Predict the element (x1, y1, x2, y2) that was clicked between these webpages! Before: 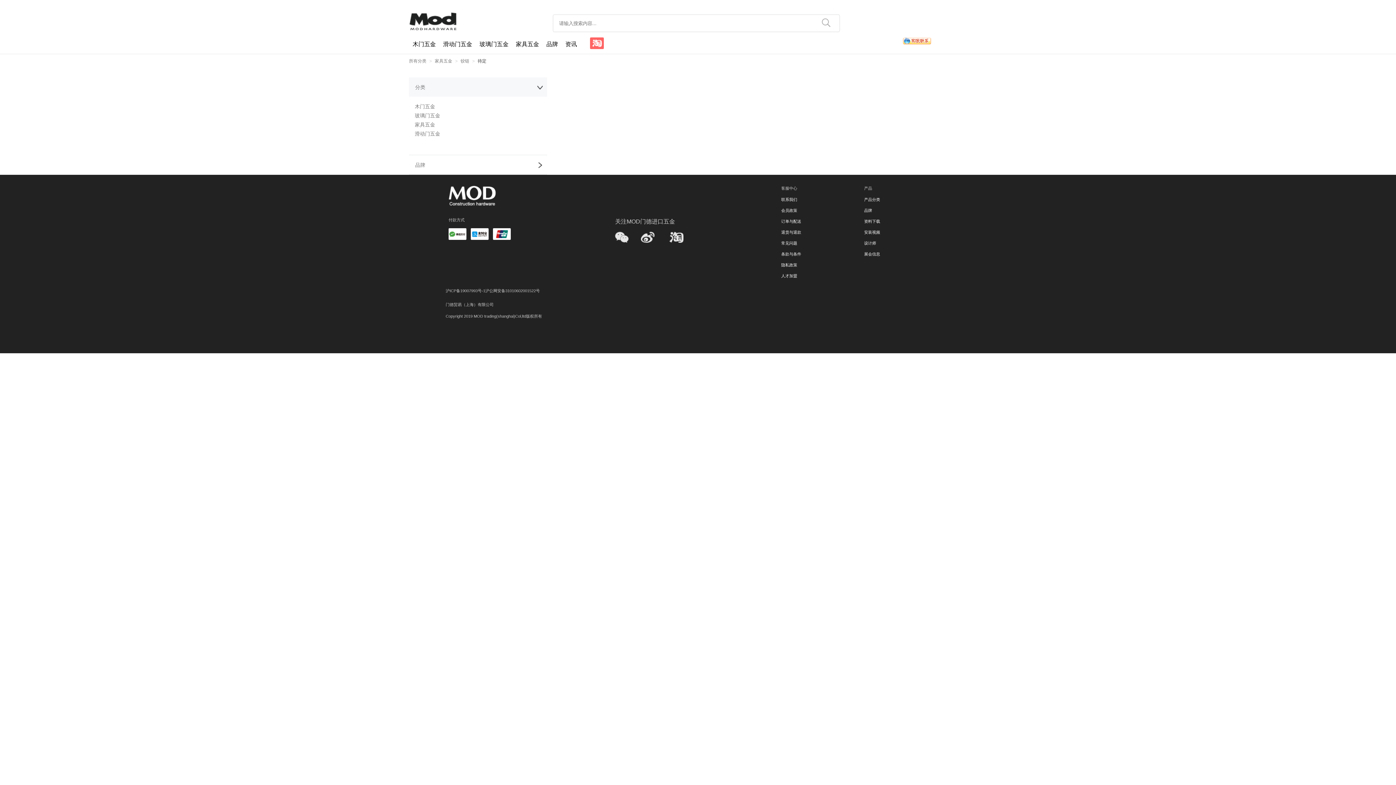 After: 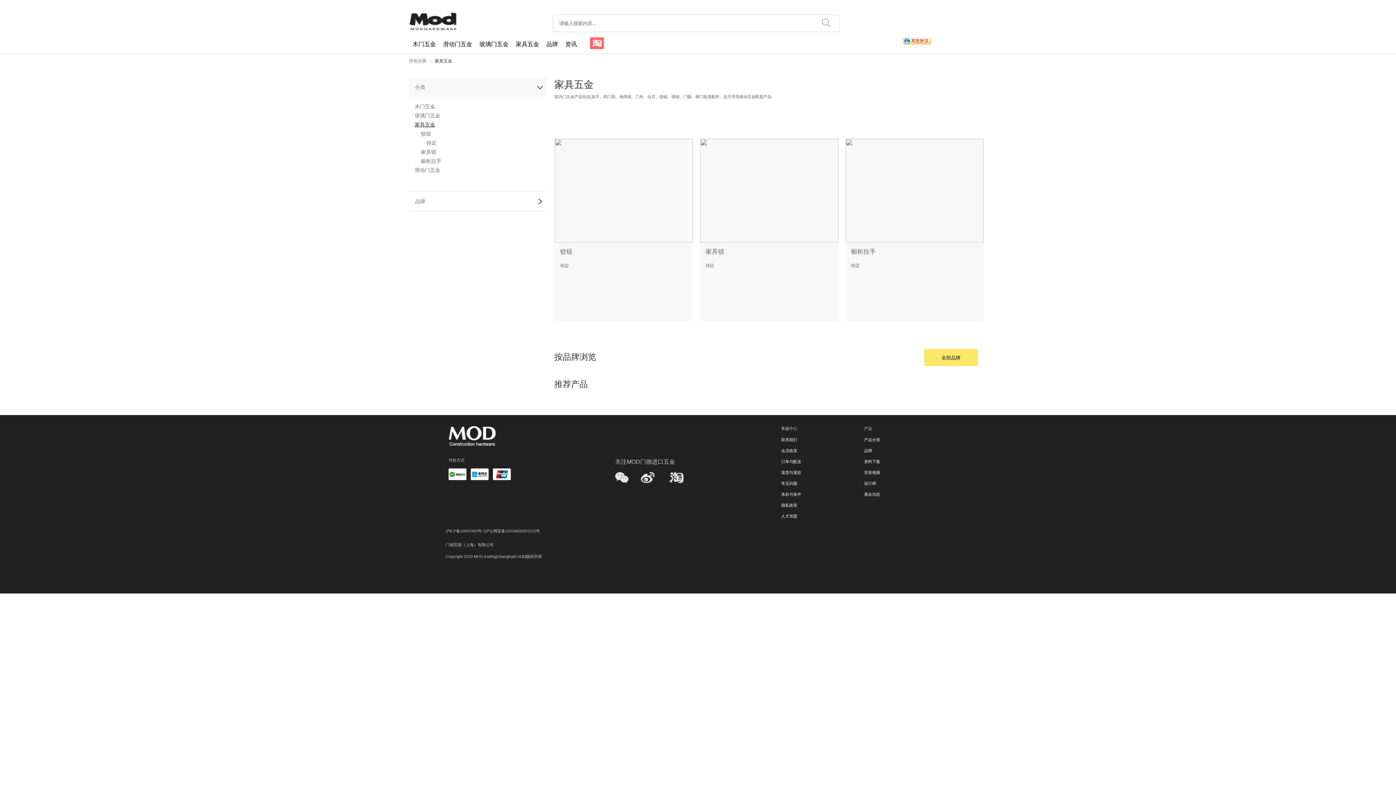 Action: label: 家具五金 bbox: (414, 121, 435, 127)